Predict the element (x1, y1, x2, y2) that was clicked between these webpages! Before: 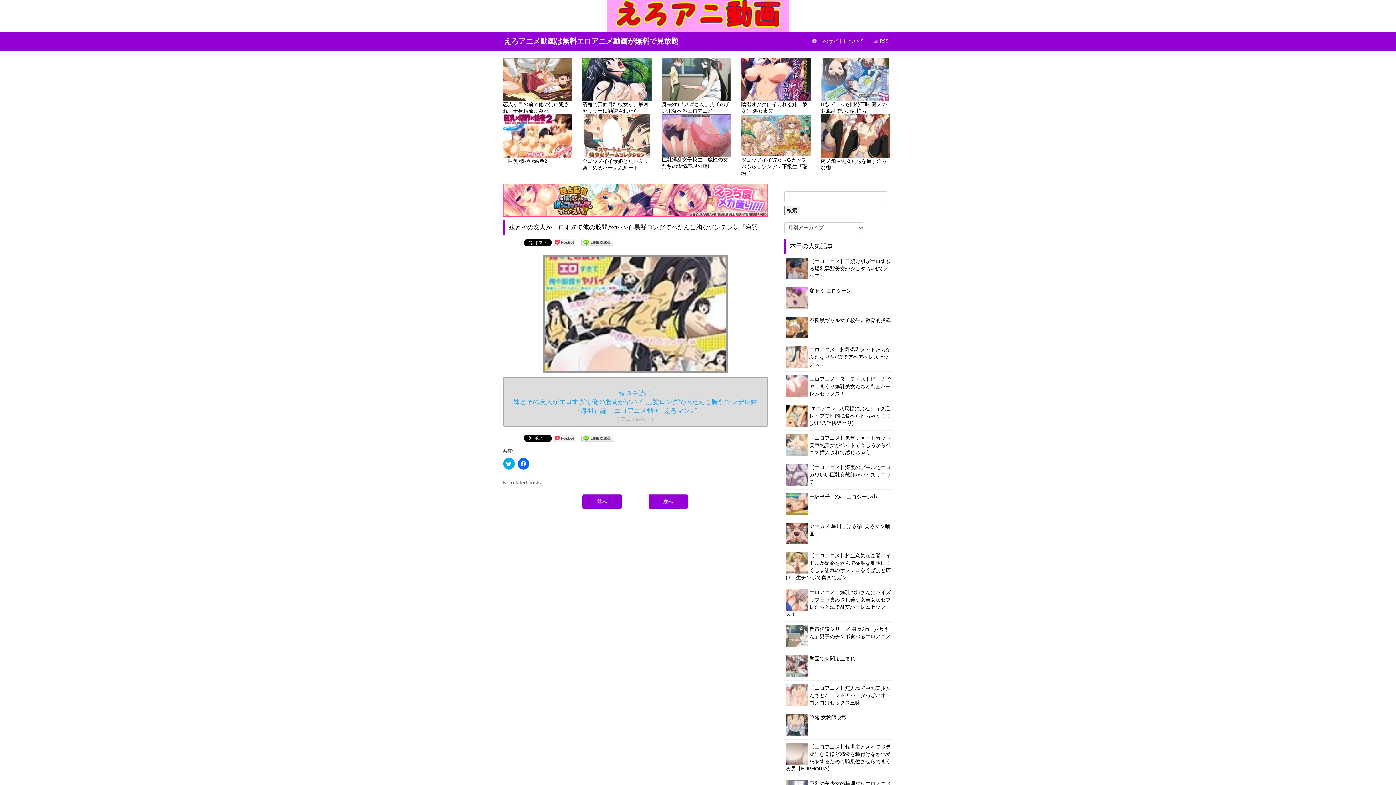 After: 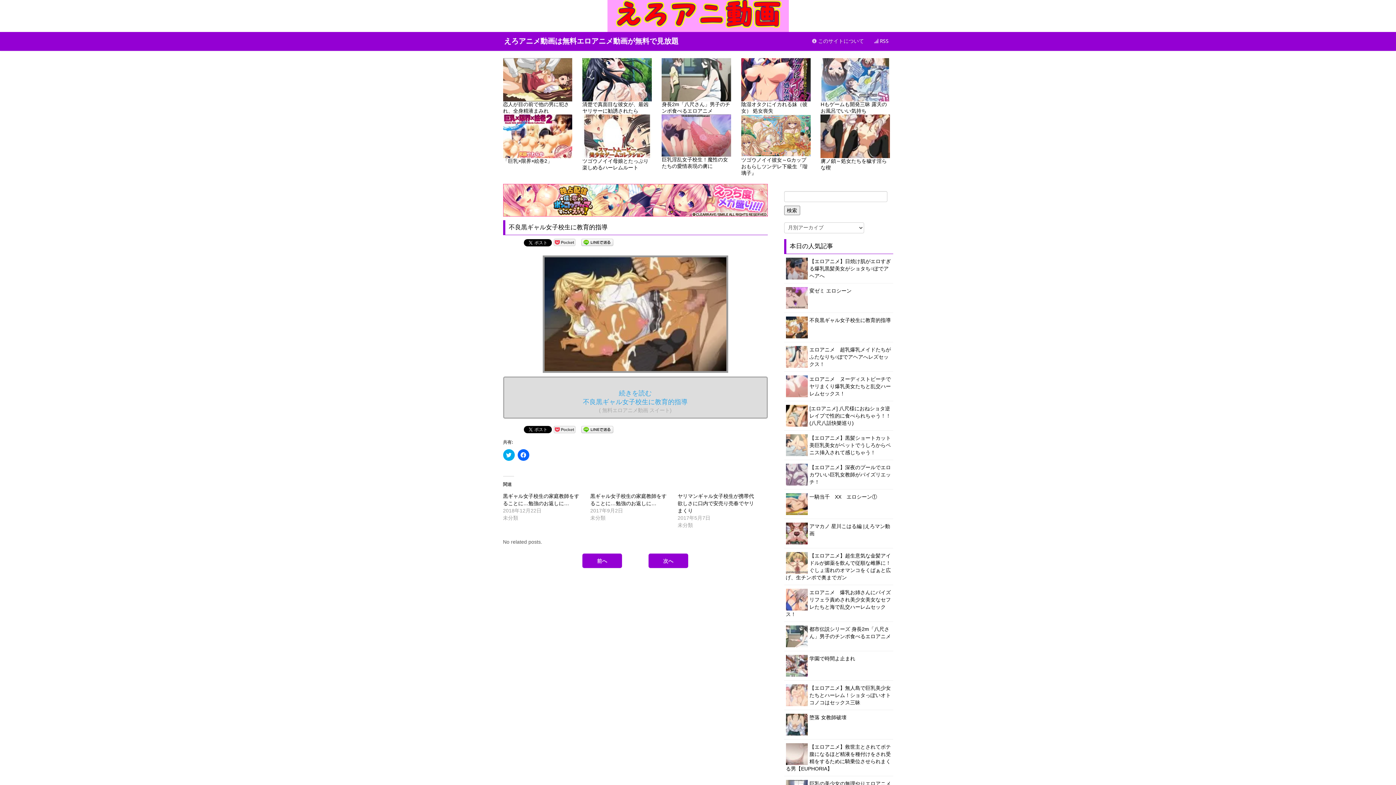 Action: bbox: (809, 317, 891, 323) label: 不良黒ギャル女子校生に教育的指導